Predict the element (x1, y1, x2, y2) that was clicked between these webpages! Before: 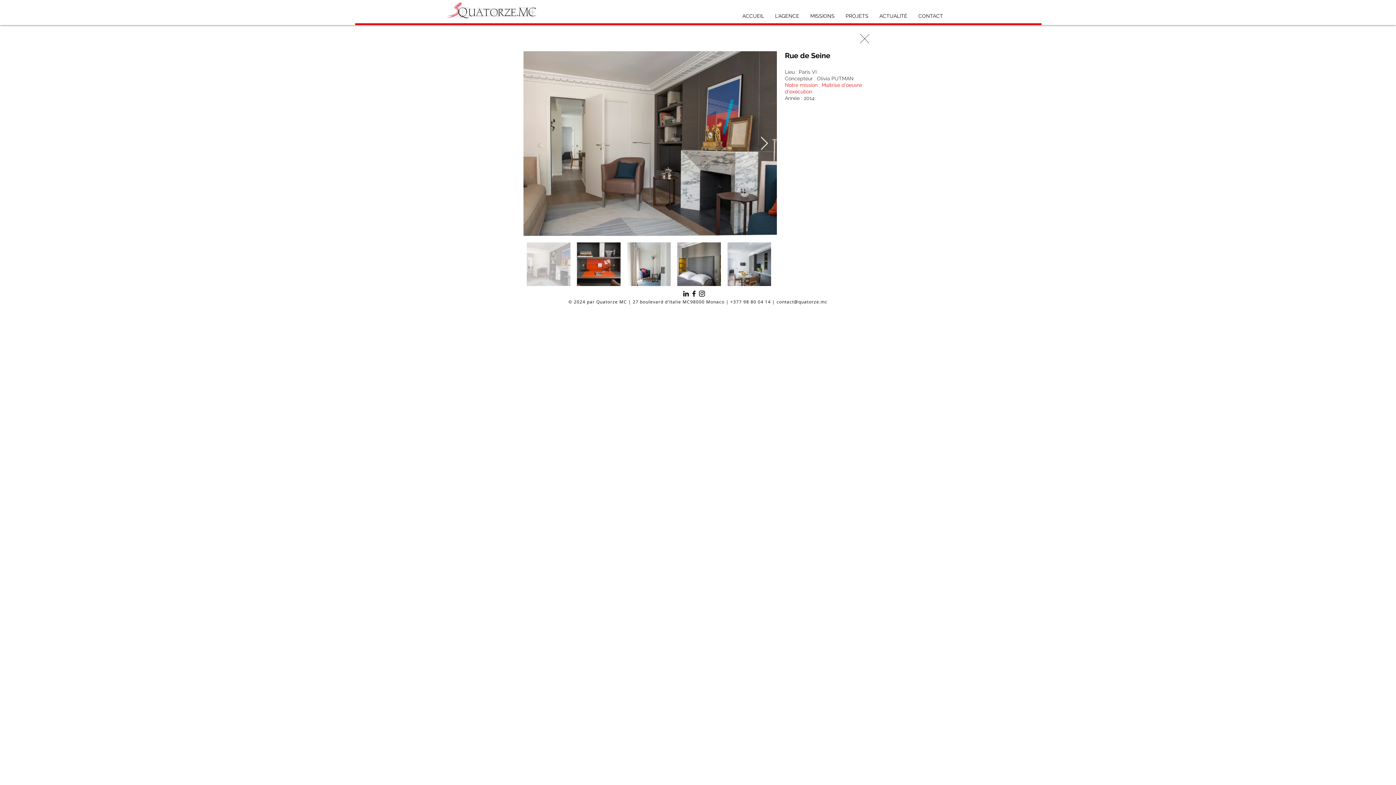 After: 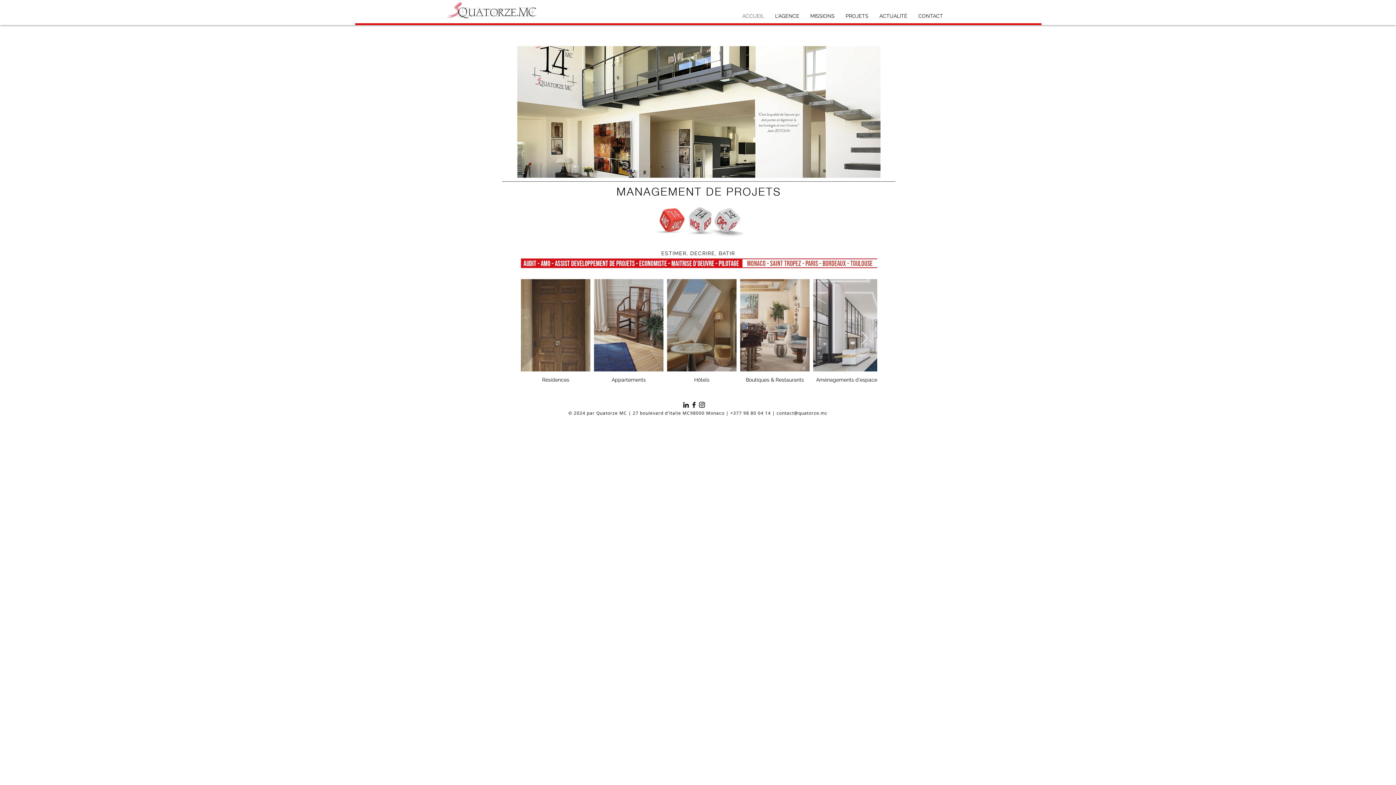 Action: bbox: (855, 29, 873, 47)